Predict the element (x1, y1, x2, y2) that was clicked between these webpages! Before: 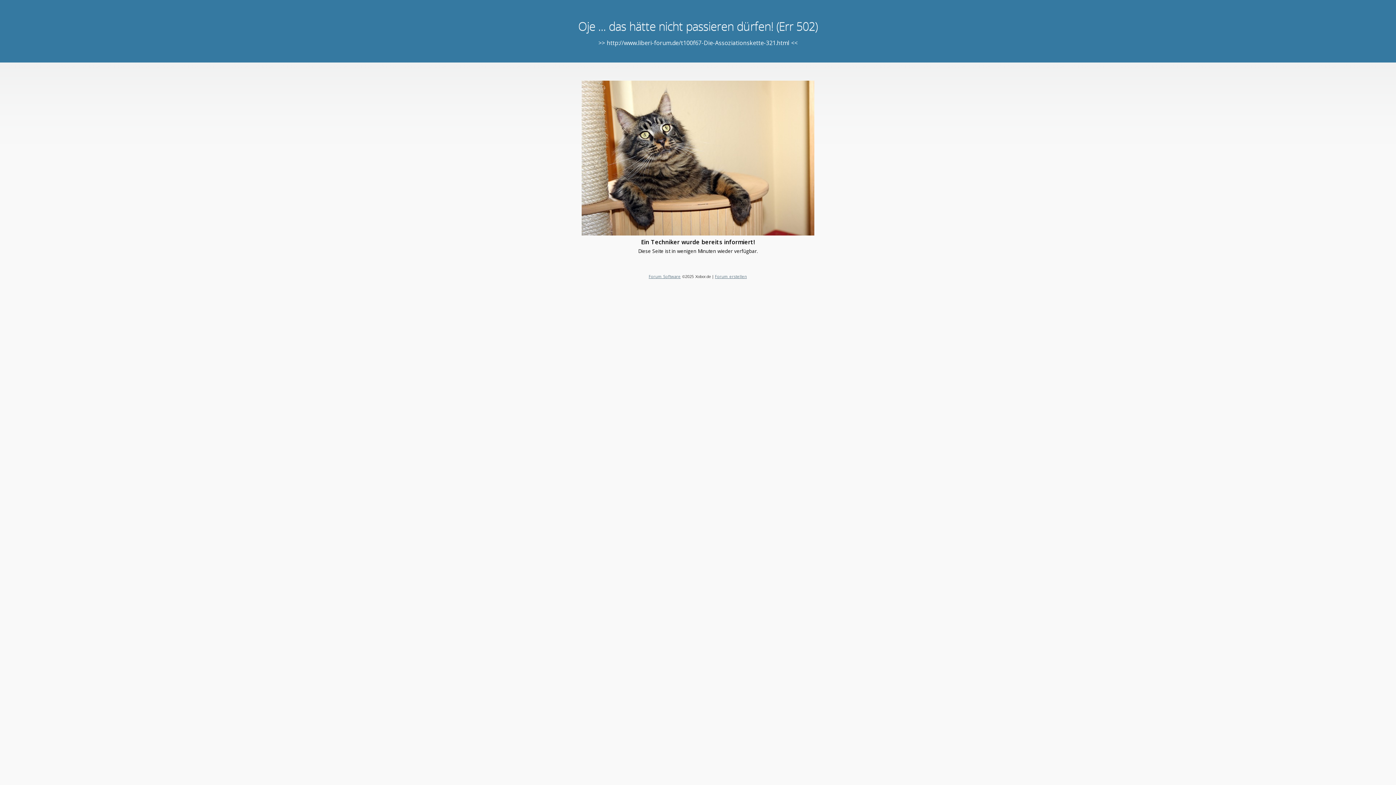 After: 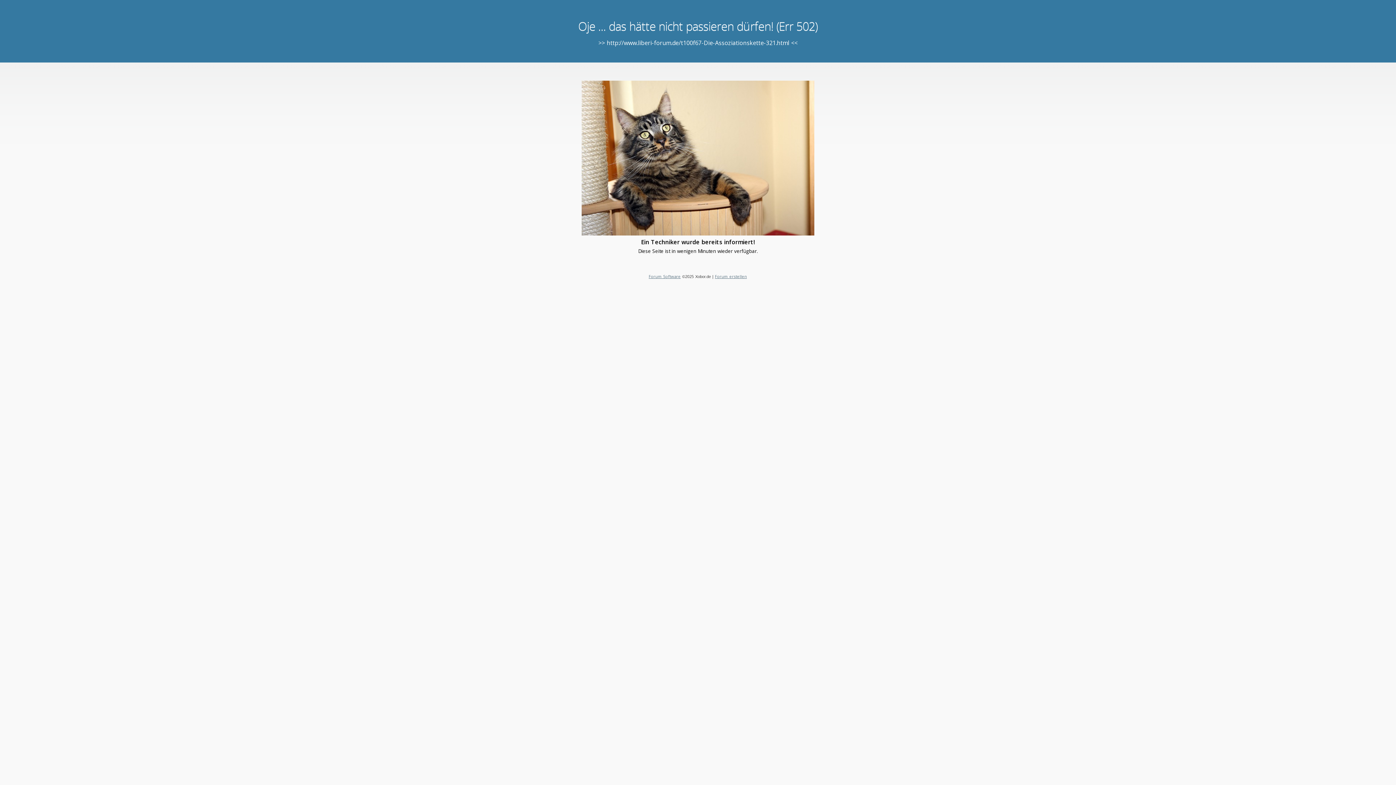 Action: label: Forum Software bbox: (648, 273, 680, 279)